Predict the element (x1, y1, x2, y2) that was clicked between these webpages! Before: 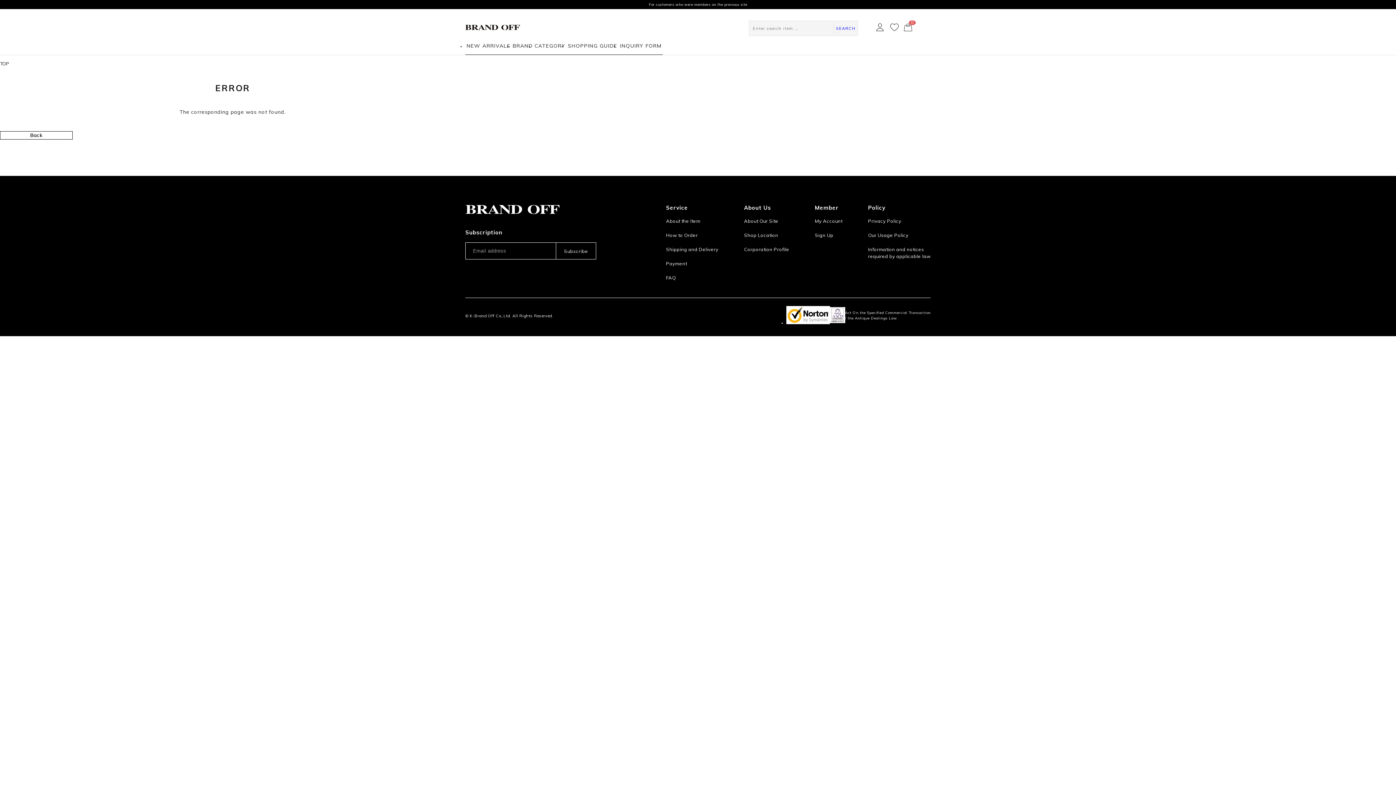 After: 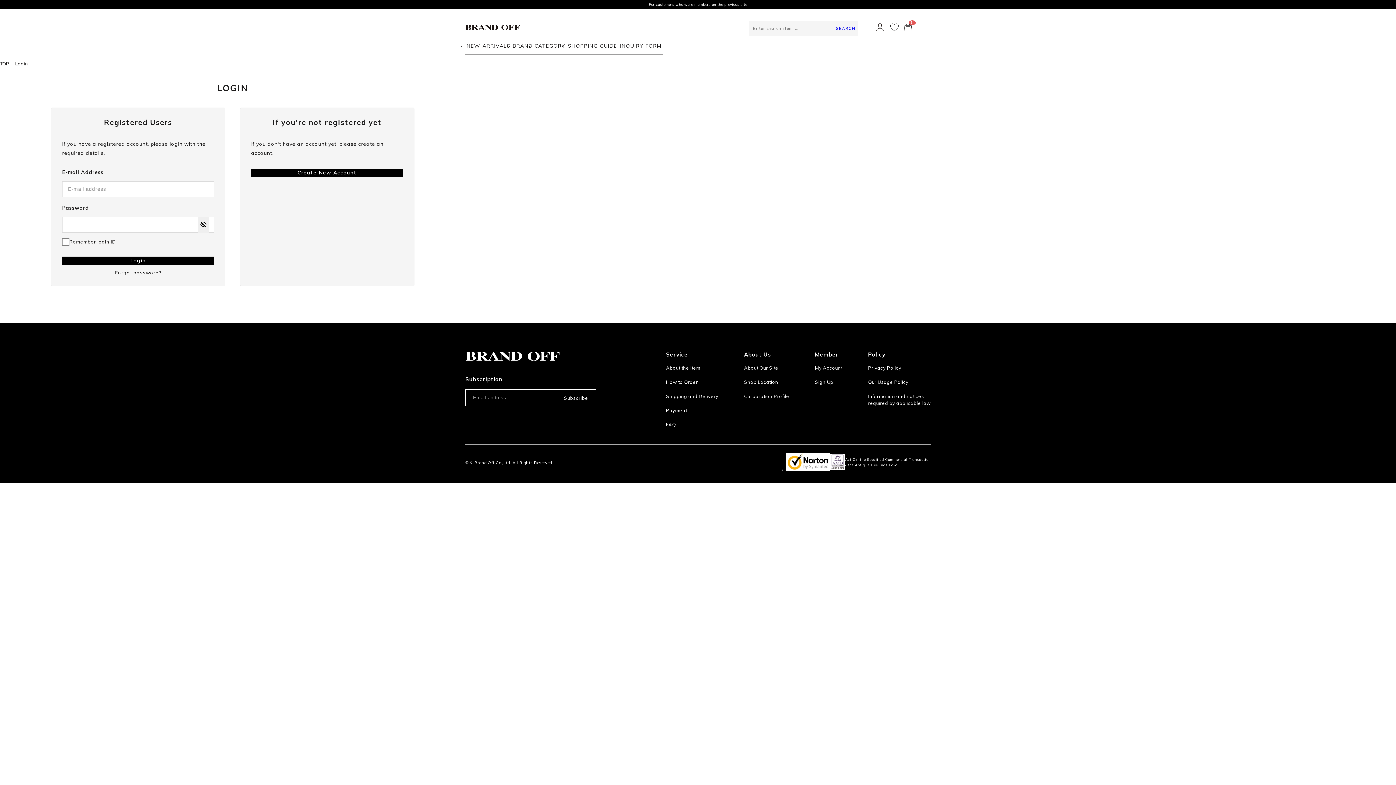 Action: bbox: (872, 20, 887, 36)